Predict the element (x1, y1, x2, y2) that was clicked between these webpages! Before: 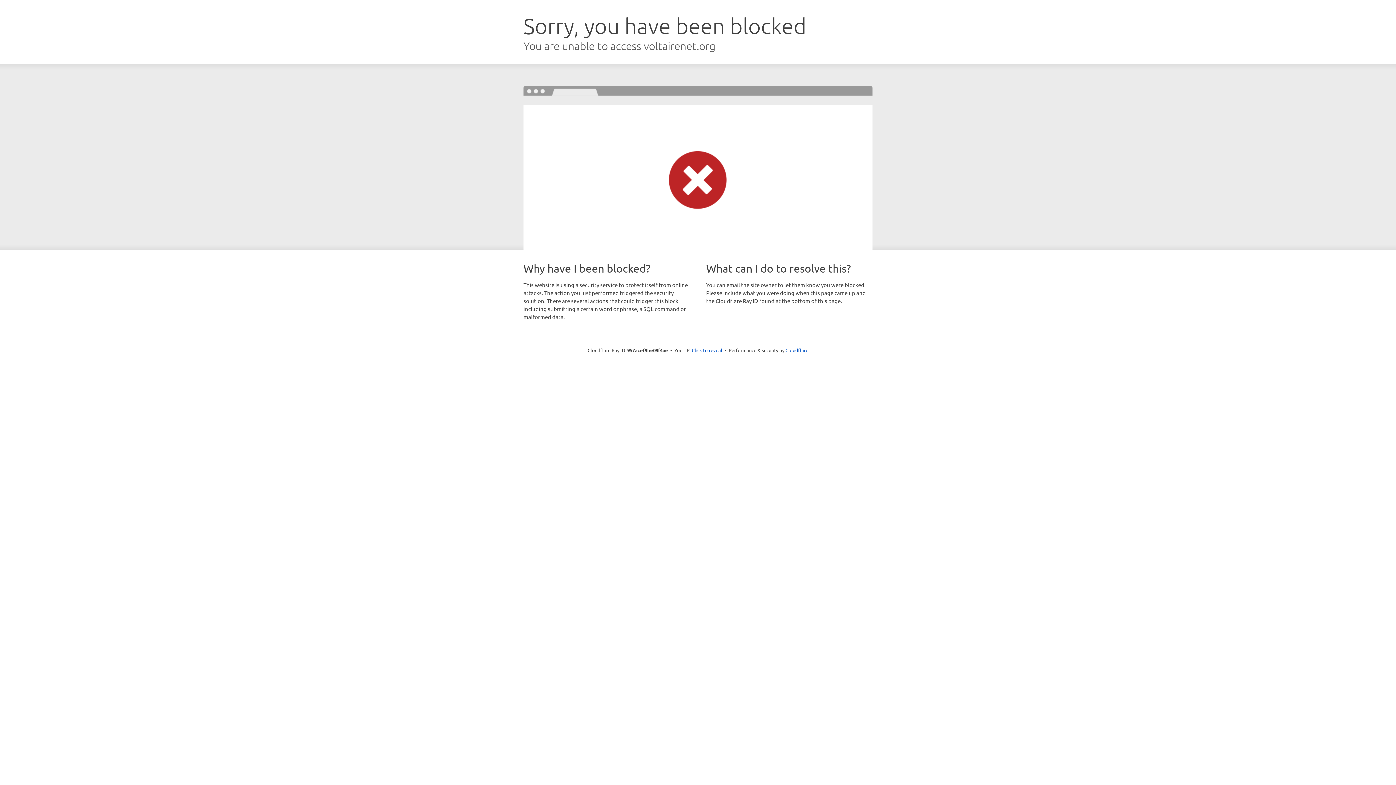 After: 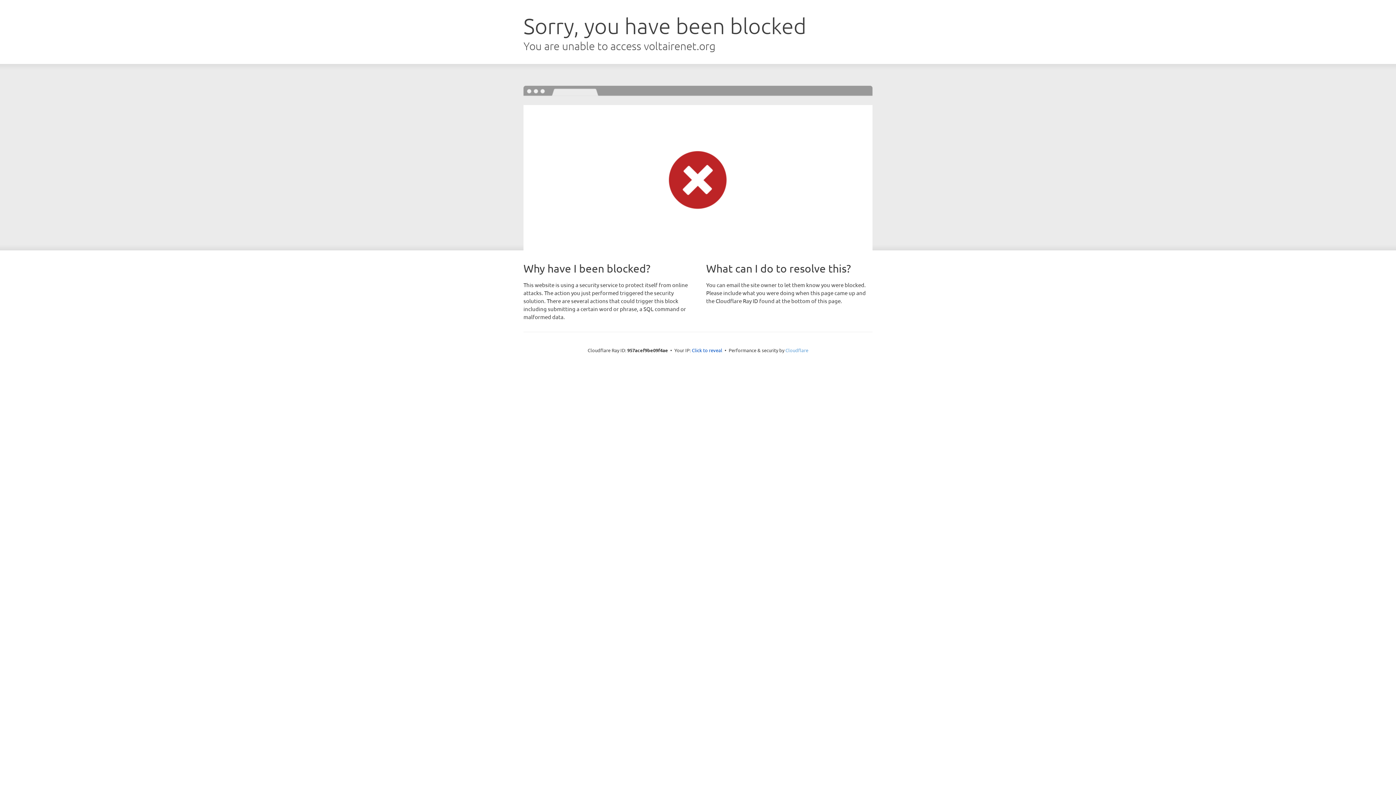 Action: bbox: (785, 347, 808, 353) label: Cloudflare